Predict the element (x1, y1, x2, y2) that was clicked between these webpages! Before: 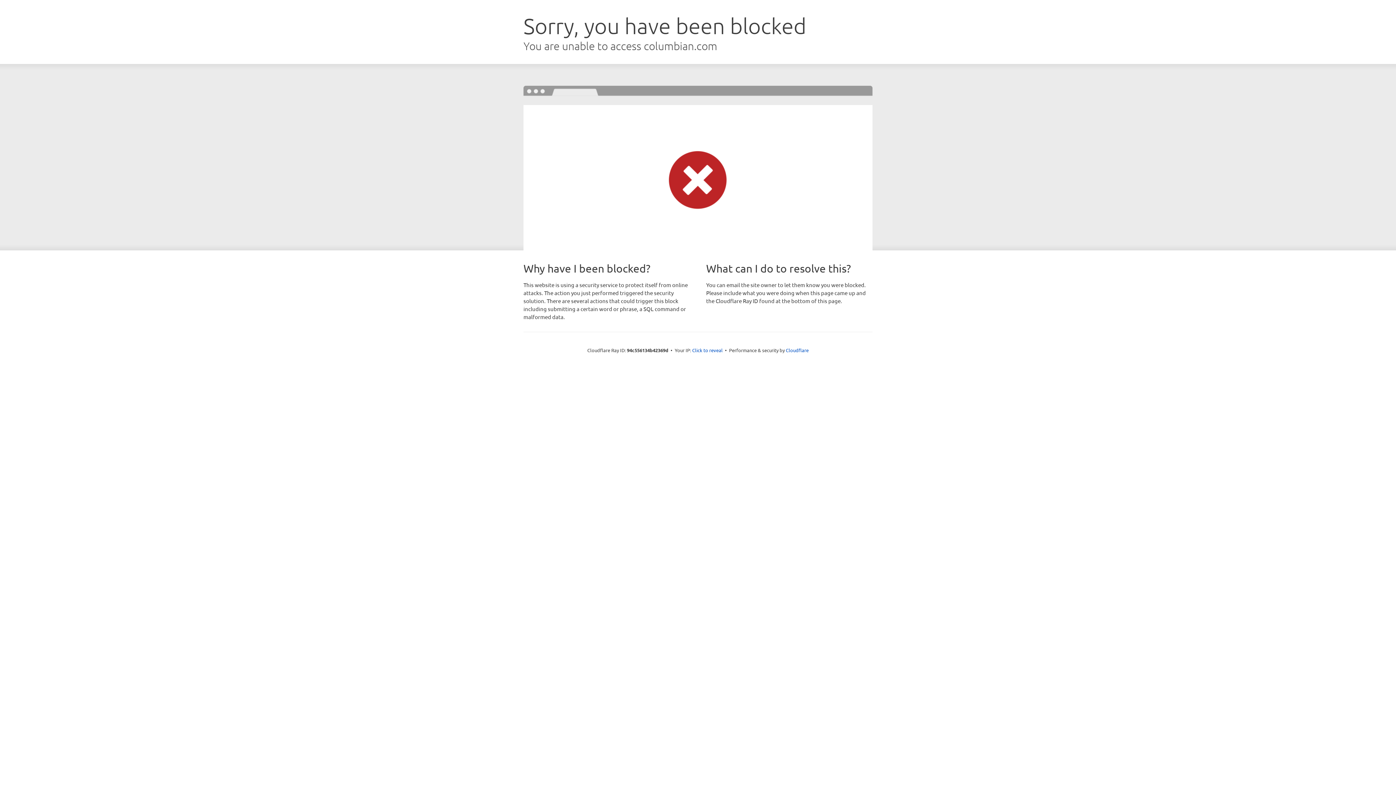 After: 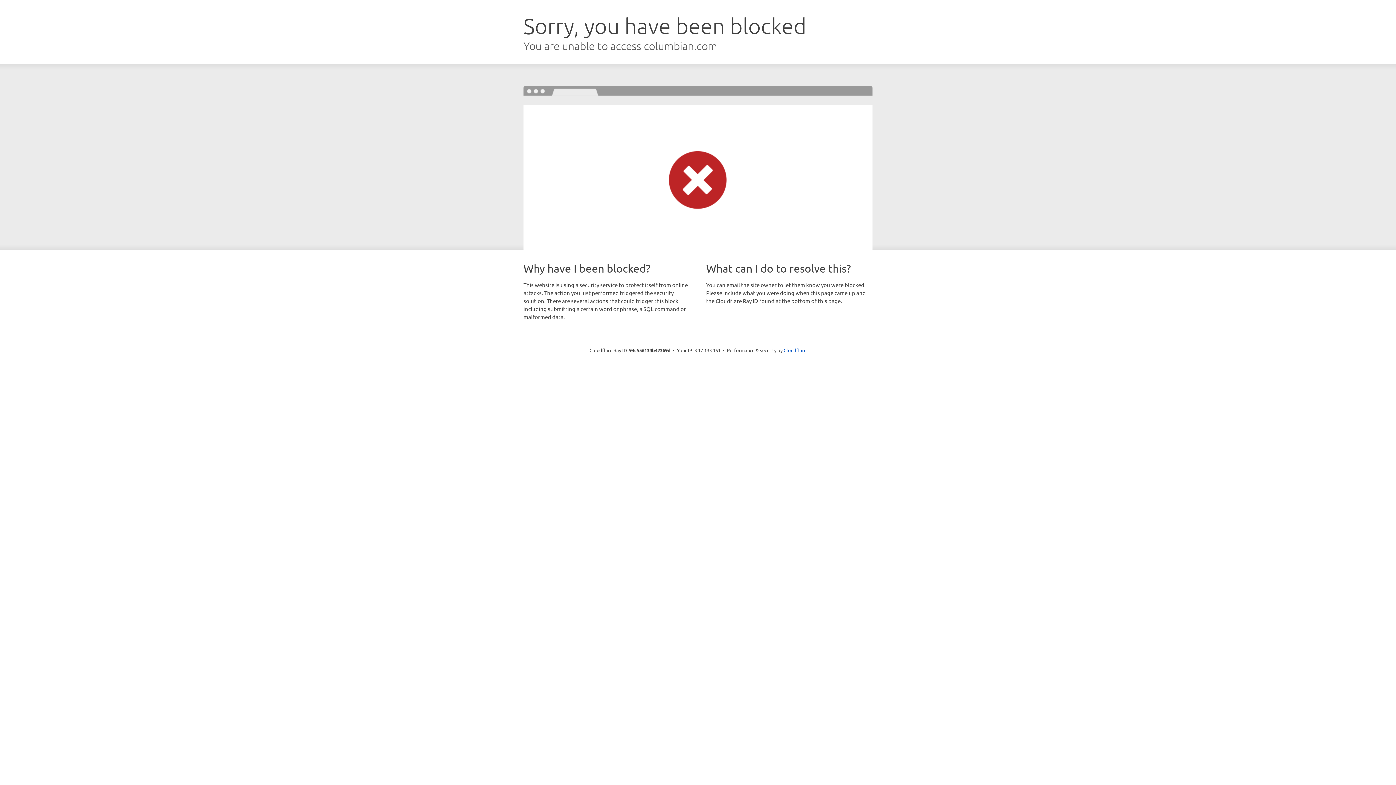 Action: label: Click to reveal bbox: (692, 346, 722, 353)